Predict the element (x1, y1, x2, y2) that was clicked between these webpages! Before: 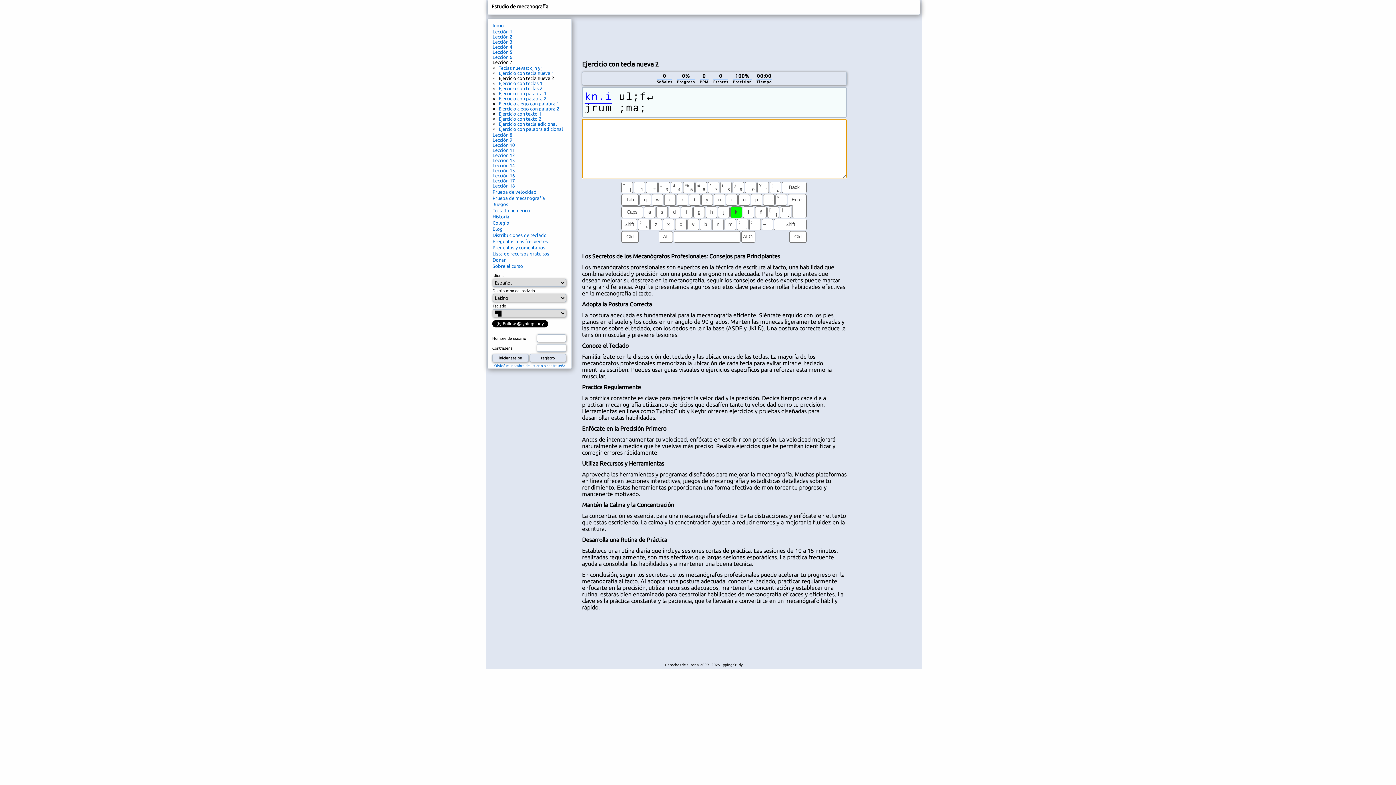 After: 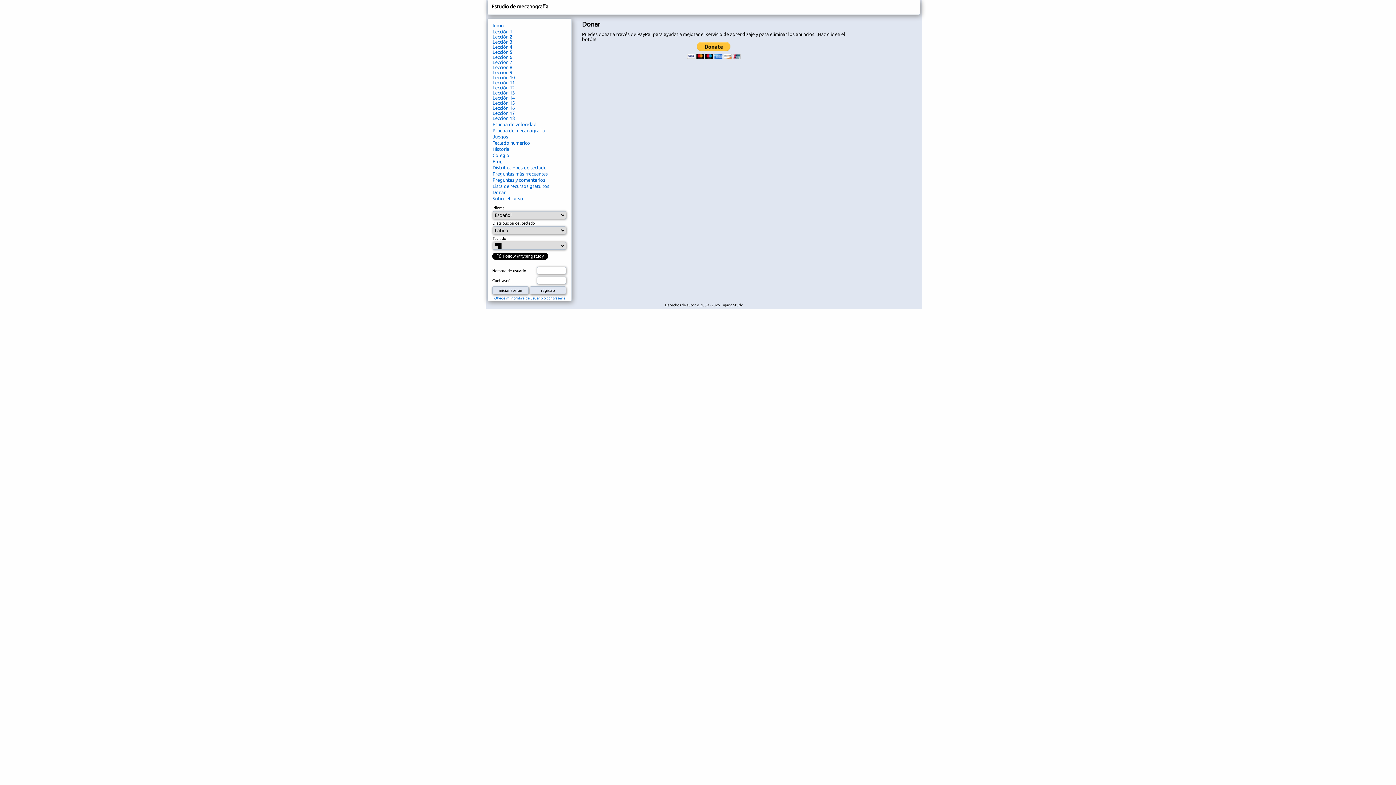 Action: label: Donar bbox: (492, 257, 505, 262)